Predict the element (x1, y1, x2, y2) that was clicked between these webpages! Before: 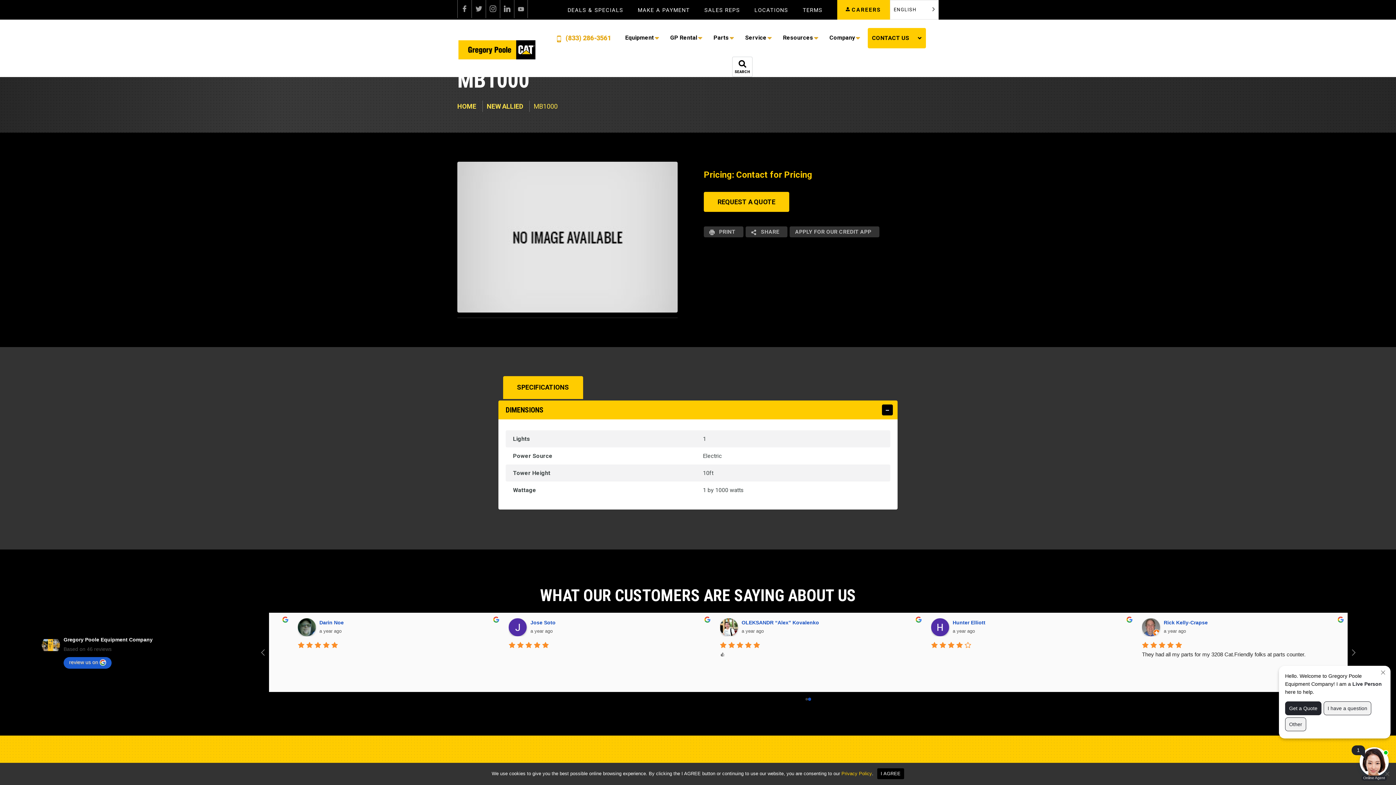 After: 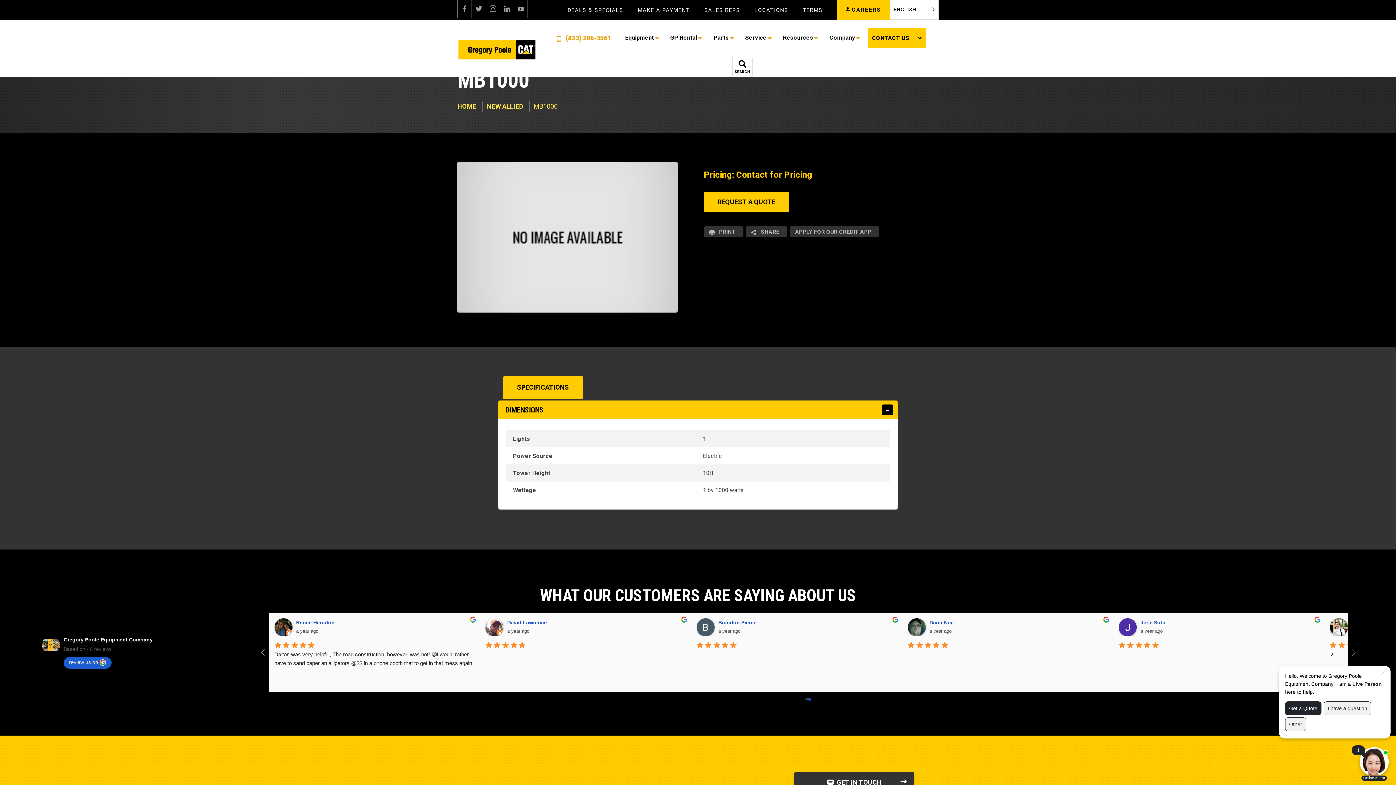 Action: bbox: (877, 768, 904, 779) label: I AGREE